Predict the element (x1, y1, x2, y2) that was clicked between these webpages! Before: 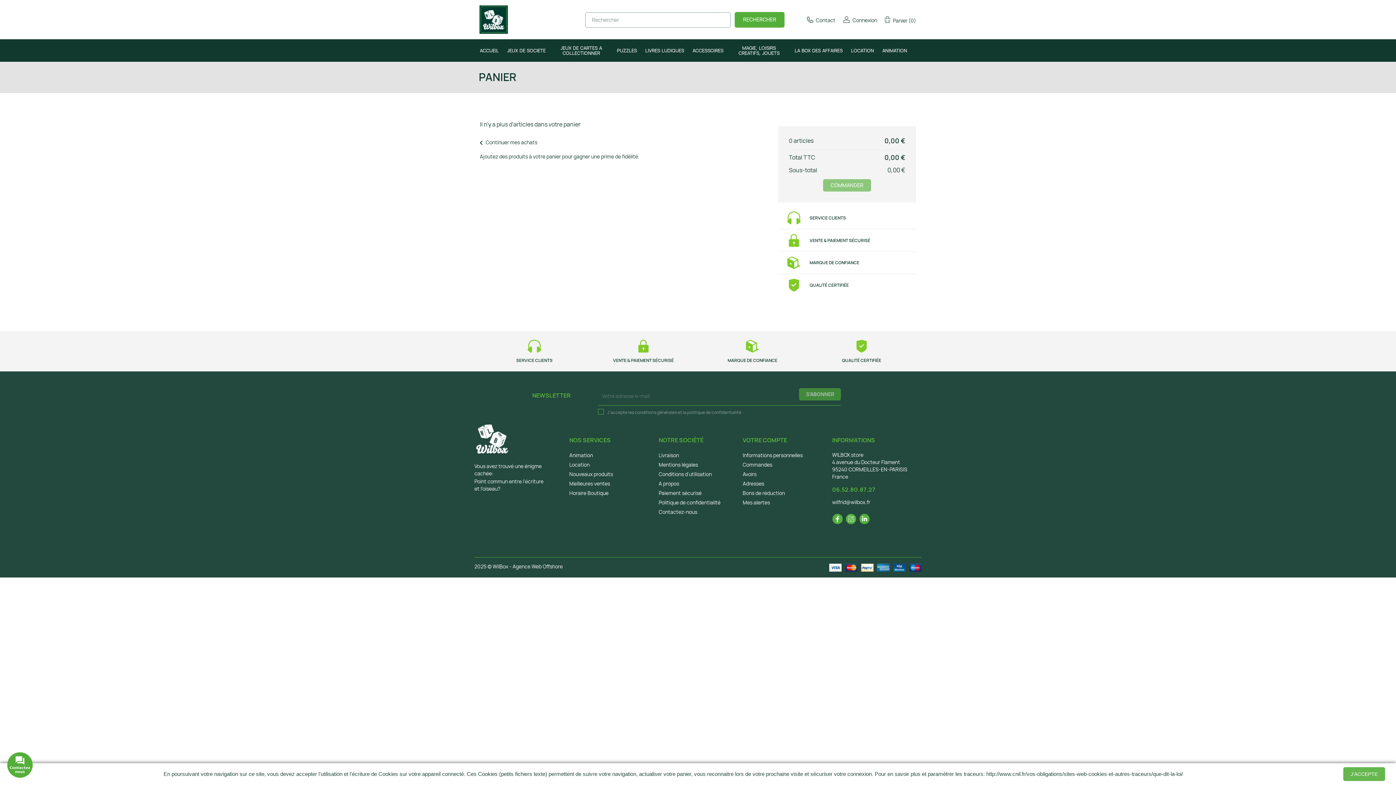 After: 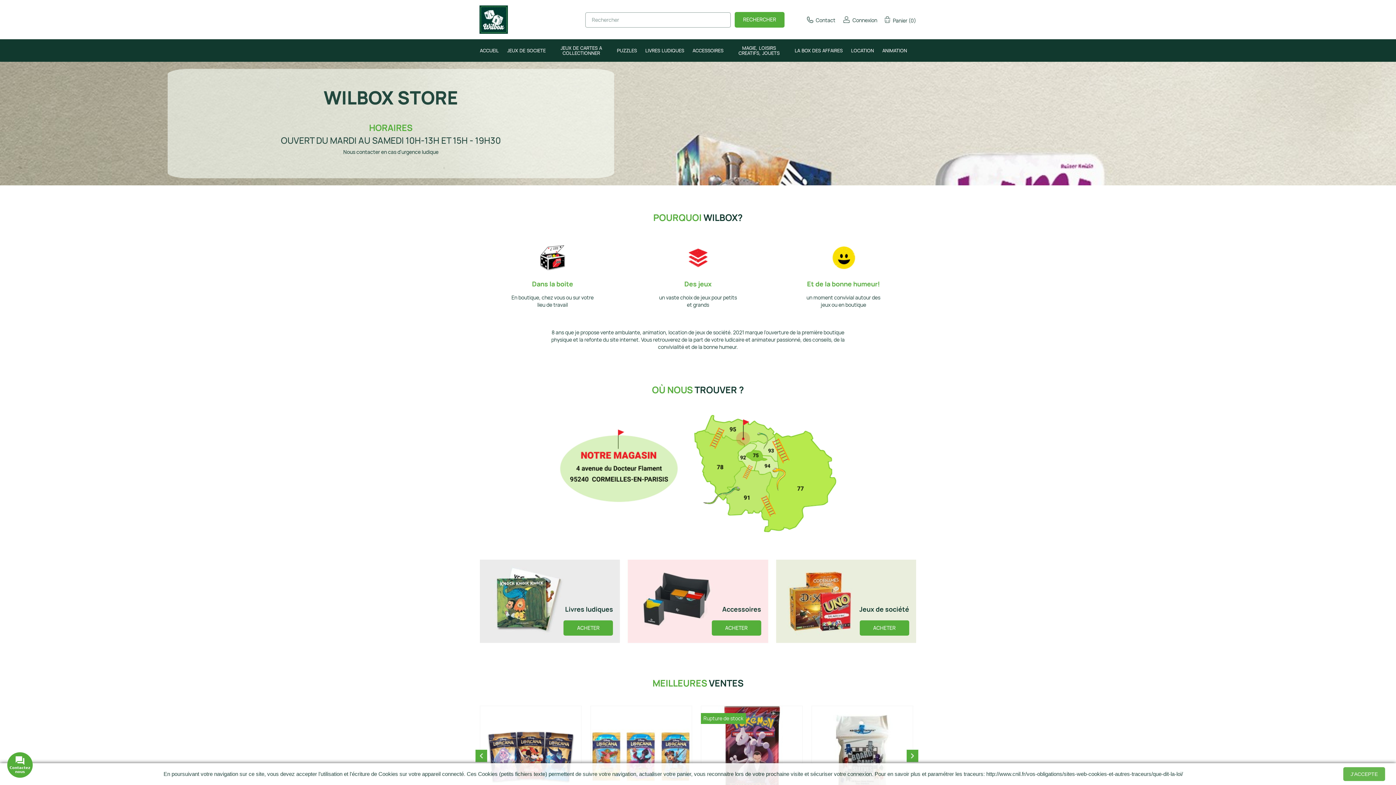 Action: label: chevron_leftContinuer mes achats bbox: (477, 138, 537, 145)